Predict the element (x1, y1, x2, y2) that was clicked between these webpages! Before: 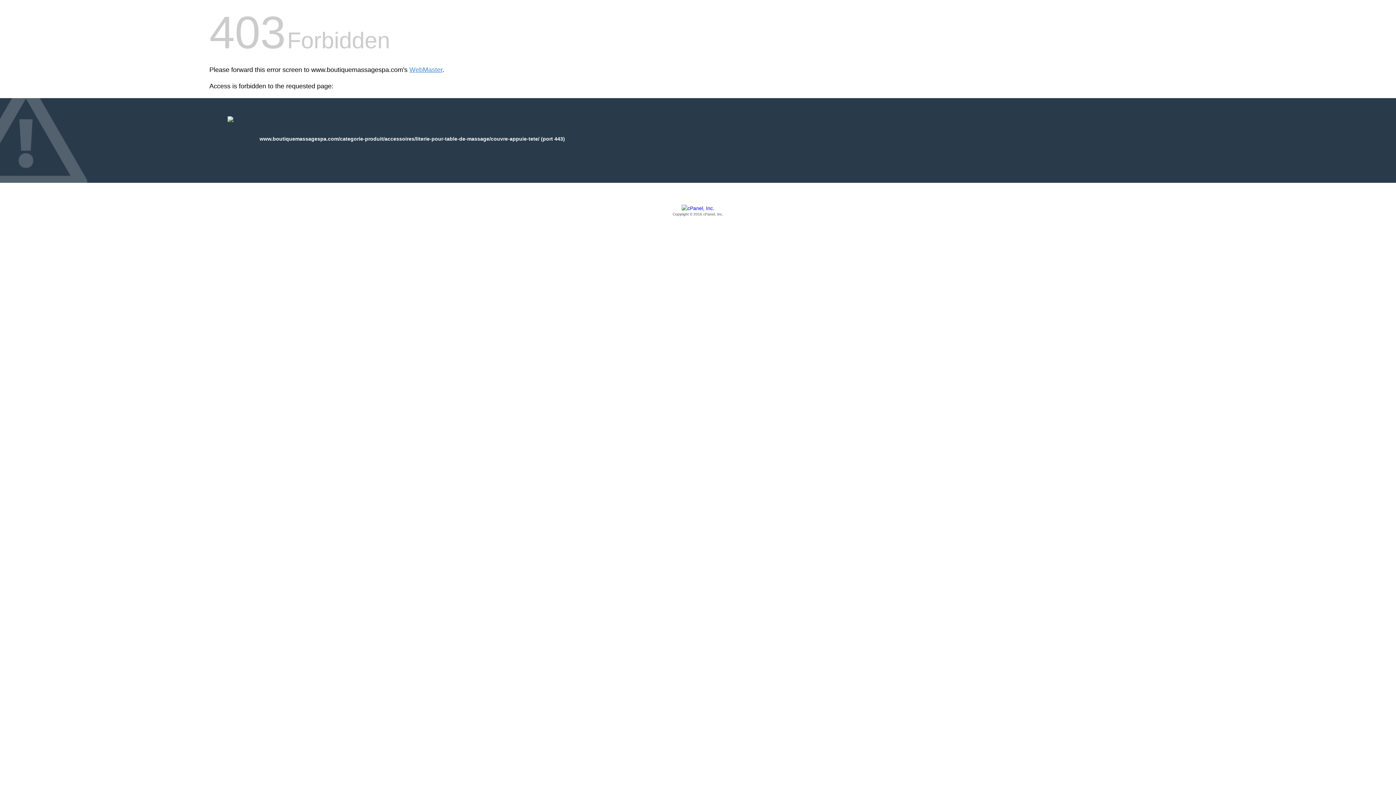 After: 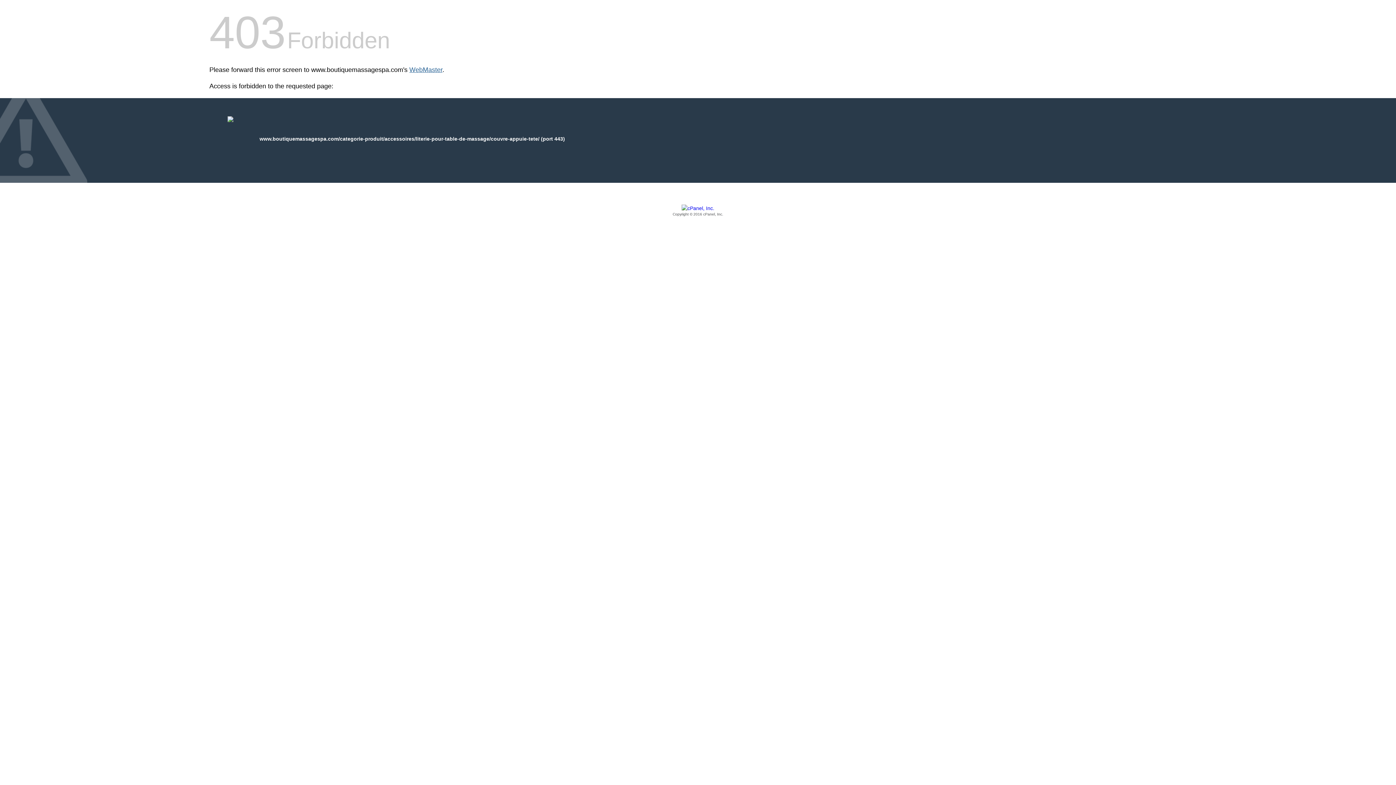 Action: label: WebMaster bbox: (409, 66, 442, 73)